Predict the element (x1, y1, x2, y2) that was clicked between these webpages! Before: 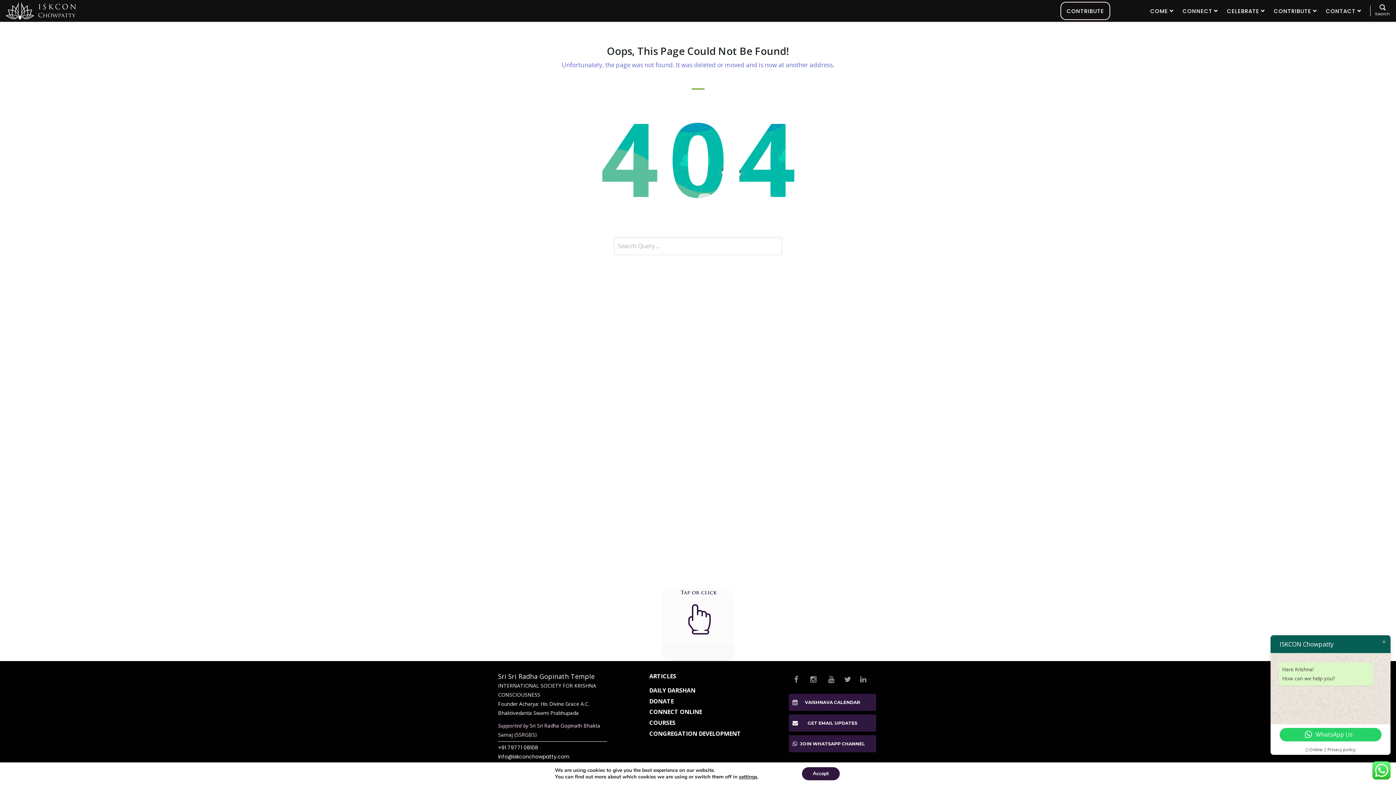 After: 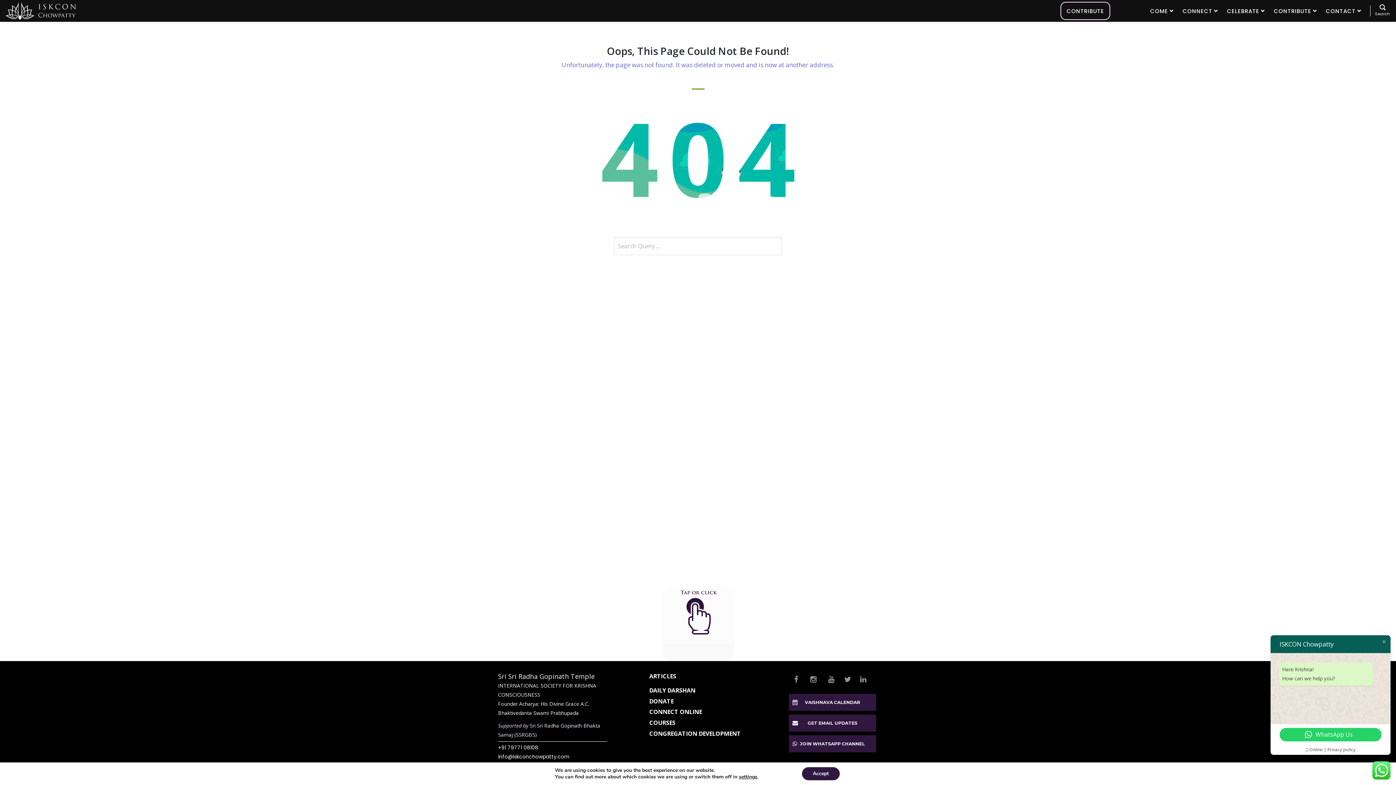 Action: bbox: (789, 672, 805, 686)